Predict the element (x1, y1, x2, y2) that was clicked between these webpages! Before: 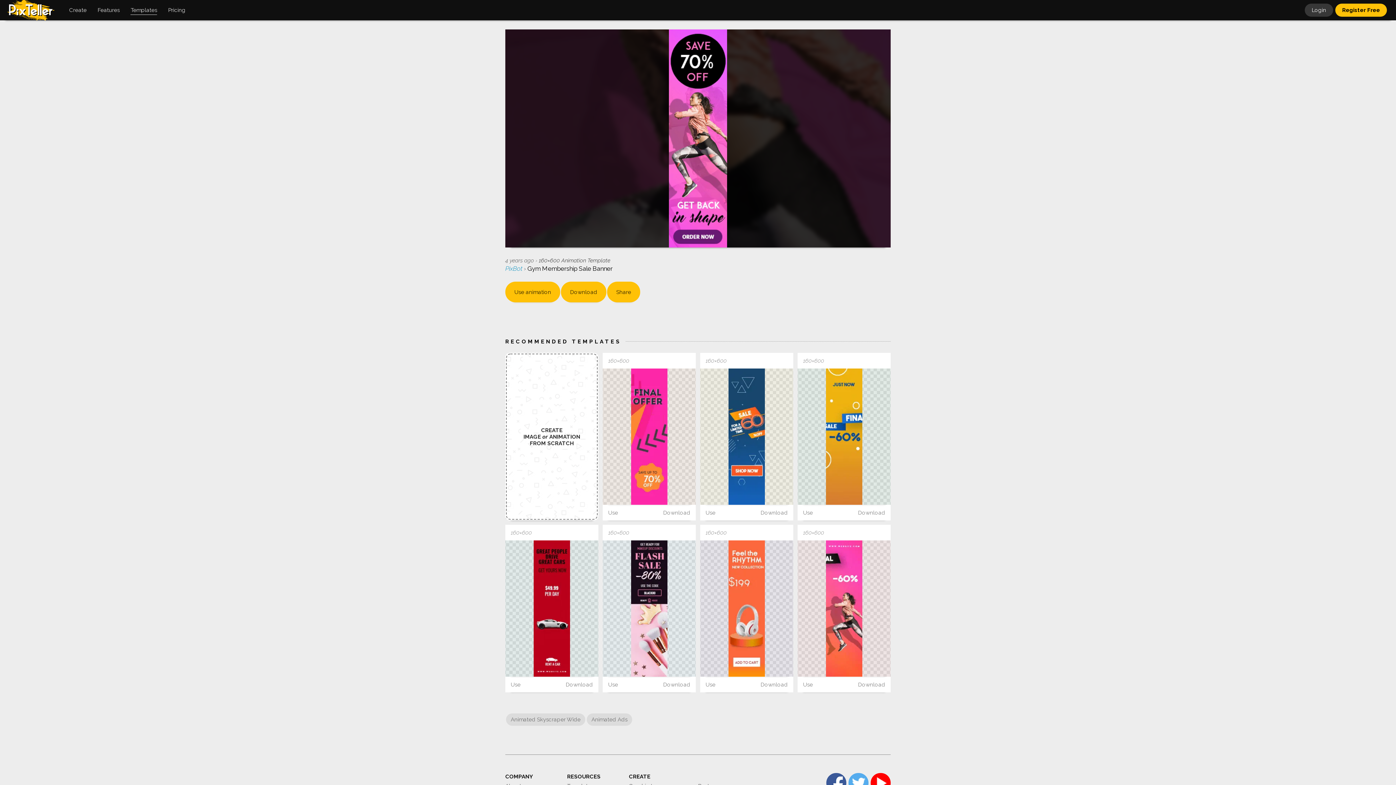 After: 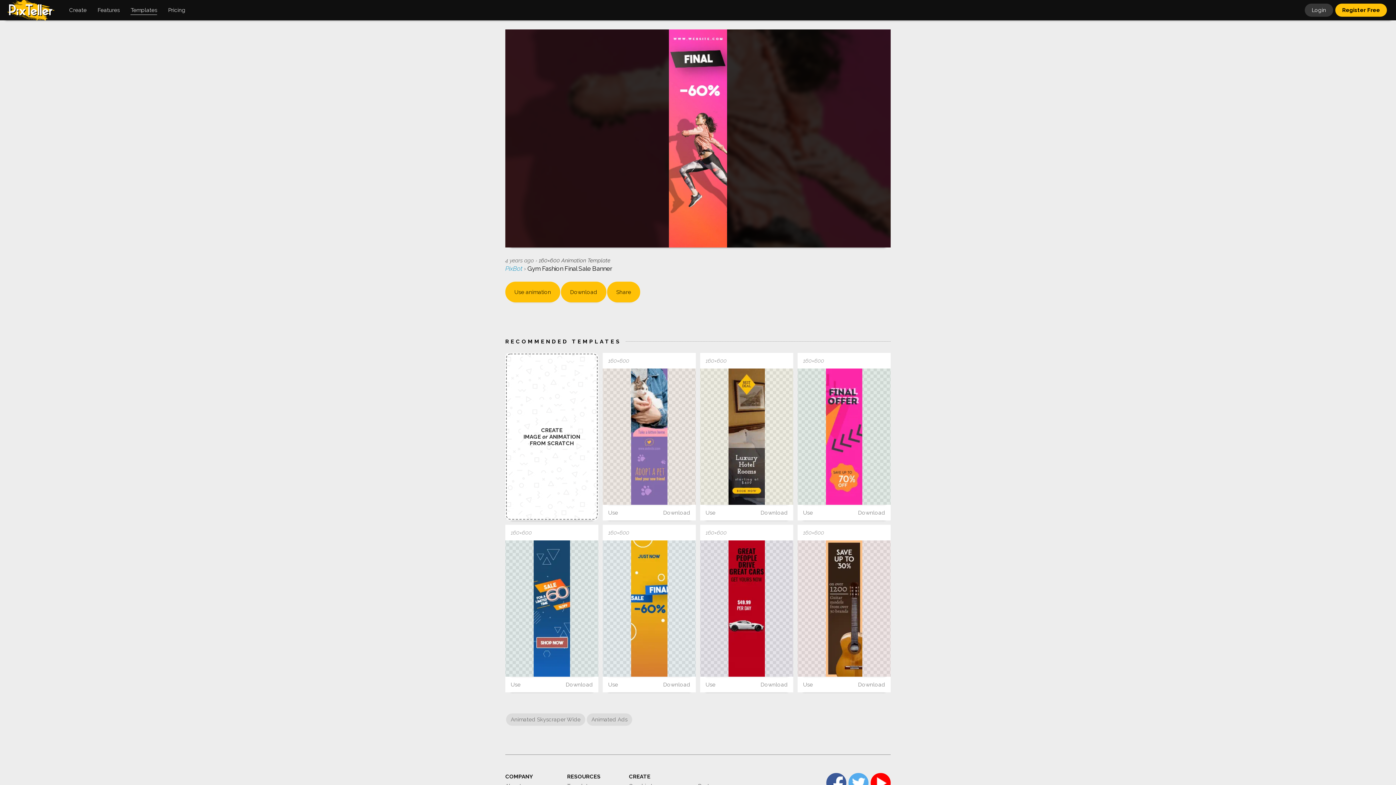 Action: bbox: (797, 540, 890, 677)